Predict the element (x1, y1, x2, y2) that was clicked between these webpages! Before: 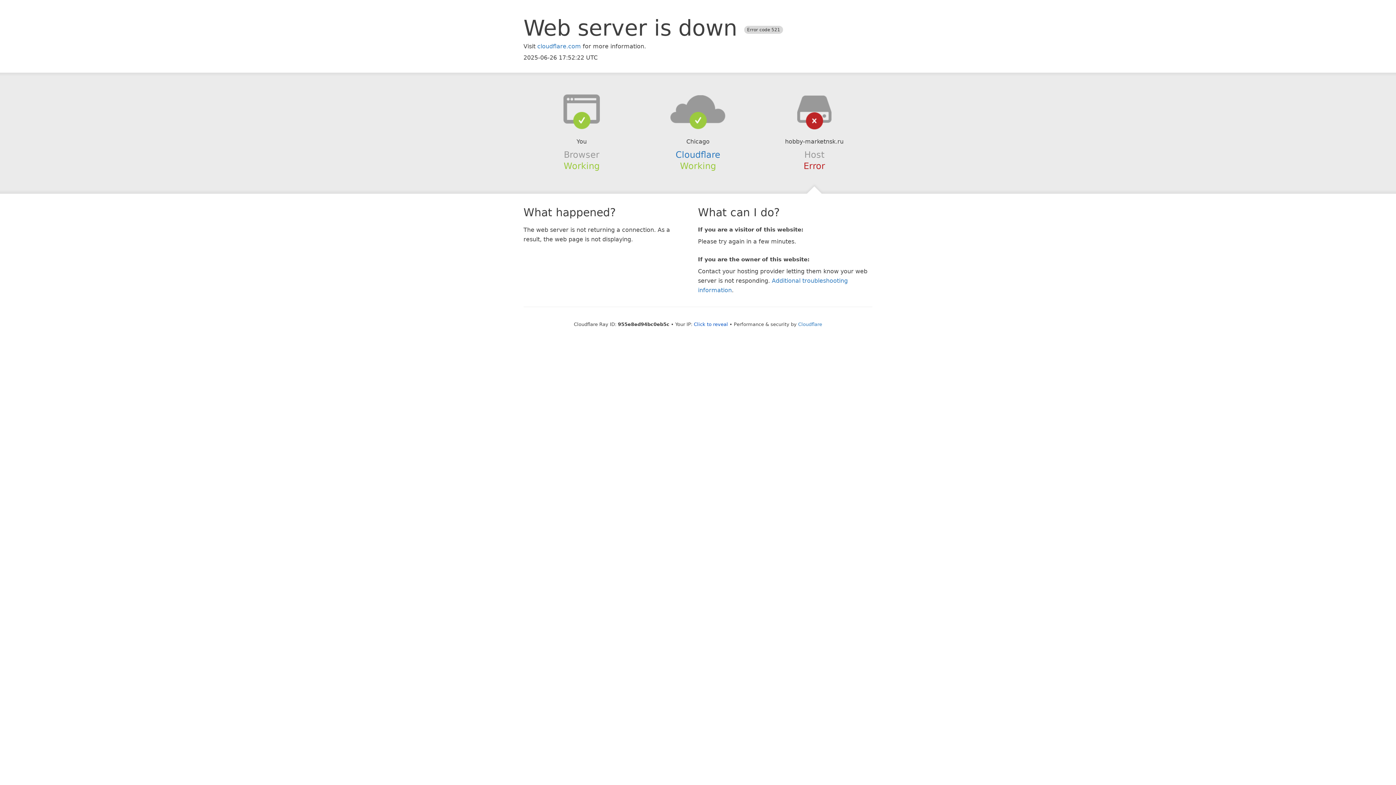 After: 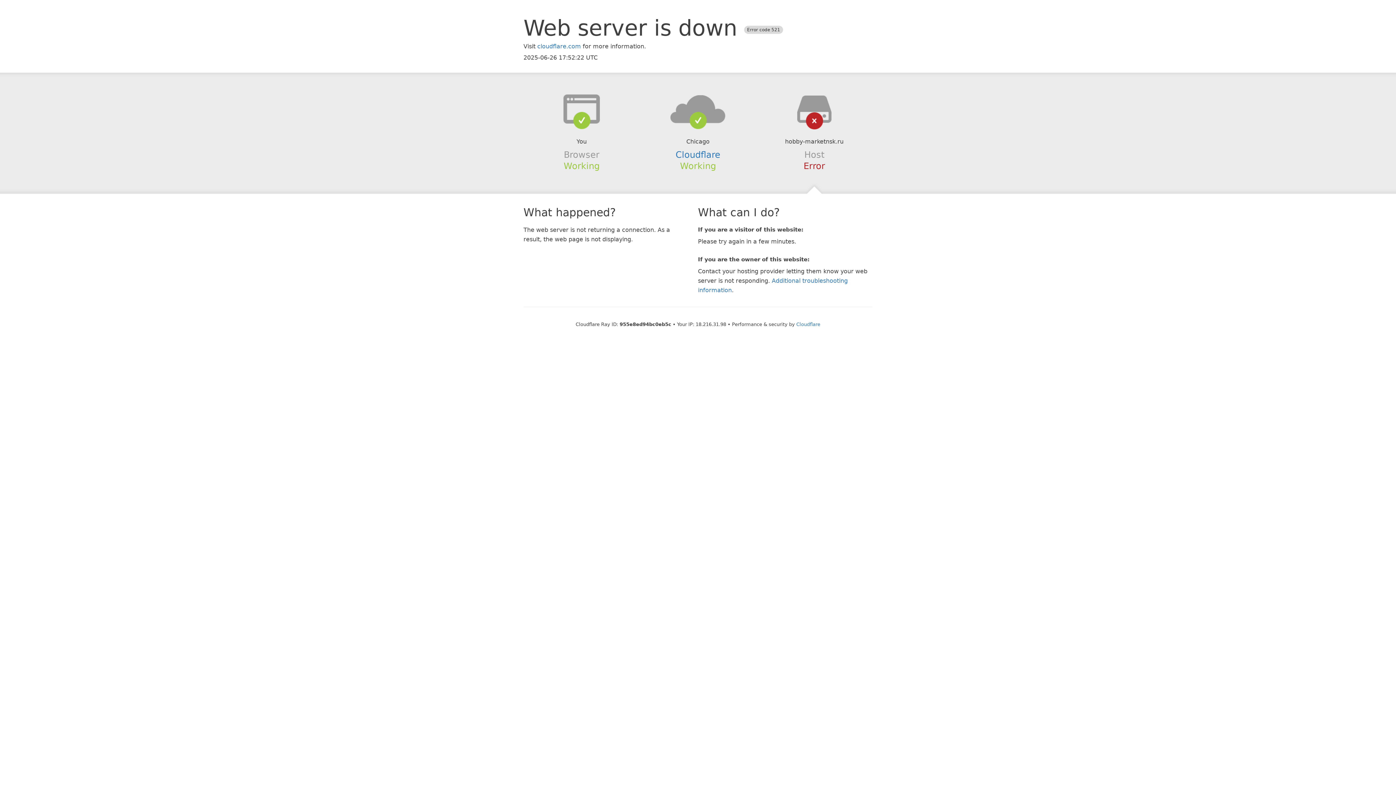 Action: label: Click to reveal bbox: (694, 321, 728, 327)